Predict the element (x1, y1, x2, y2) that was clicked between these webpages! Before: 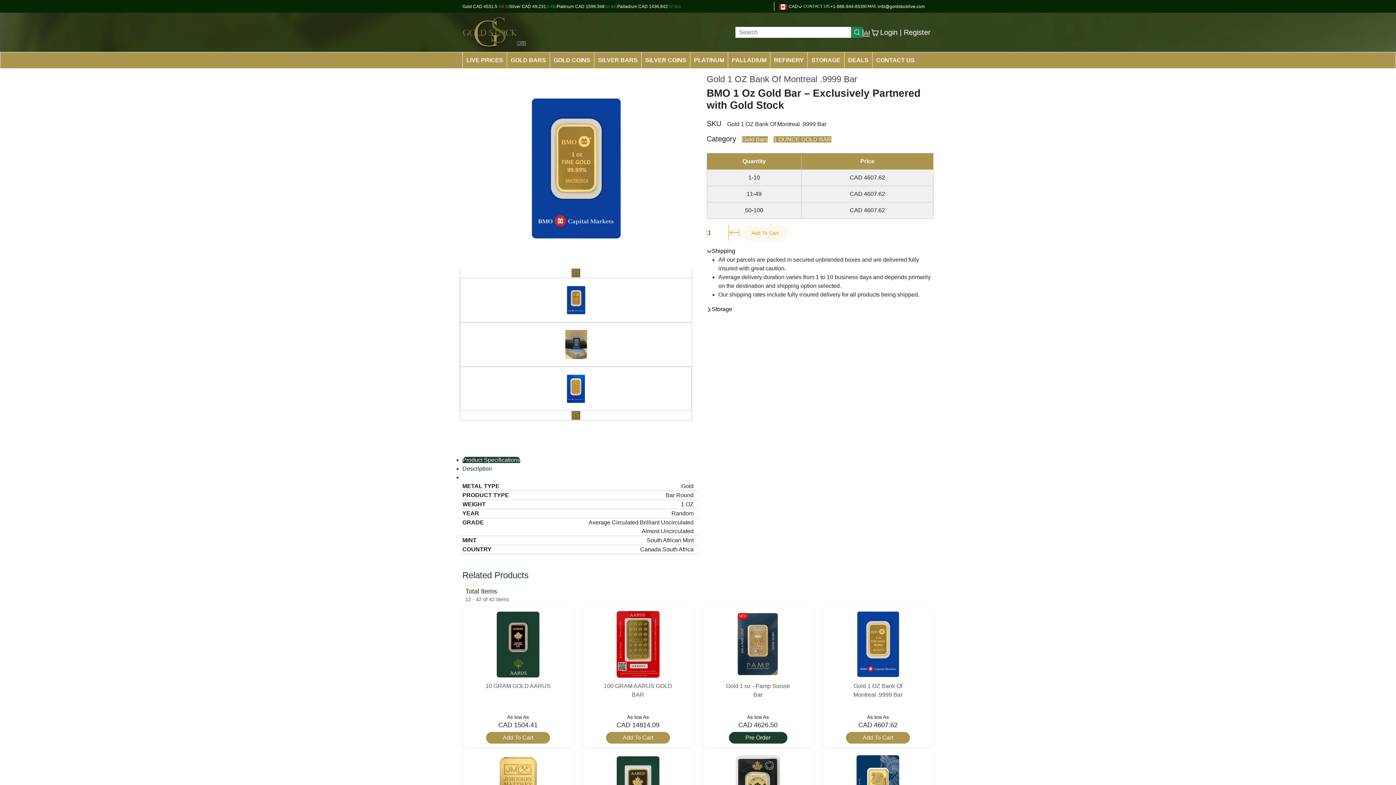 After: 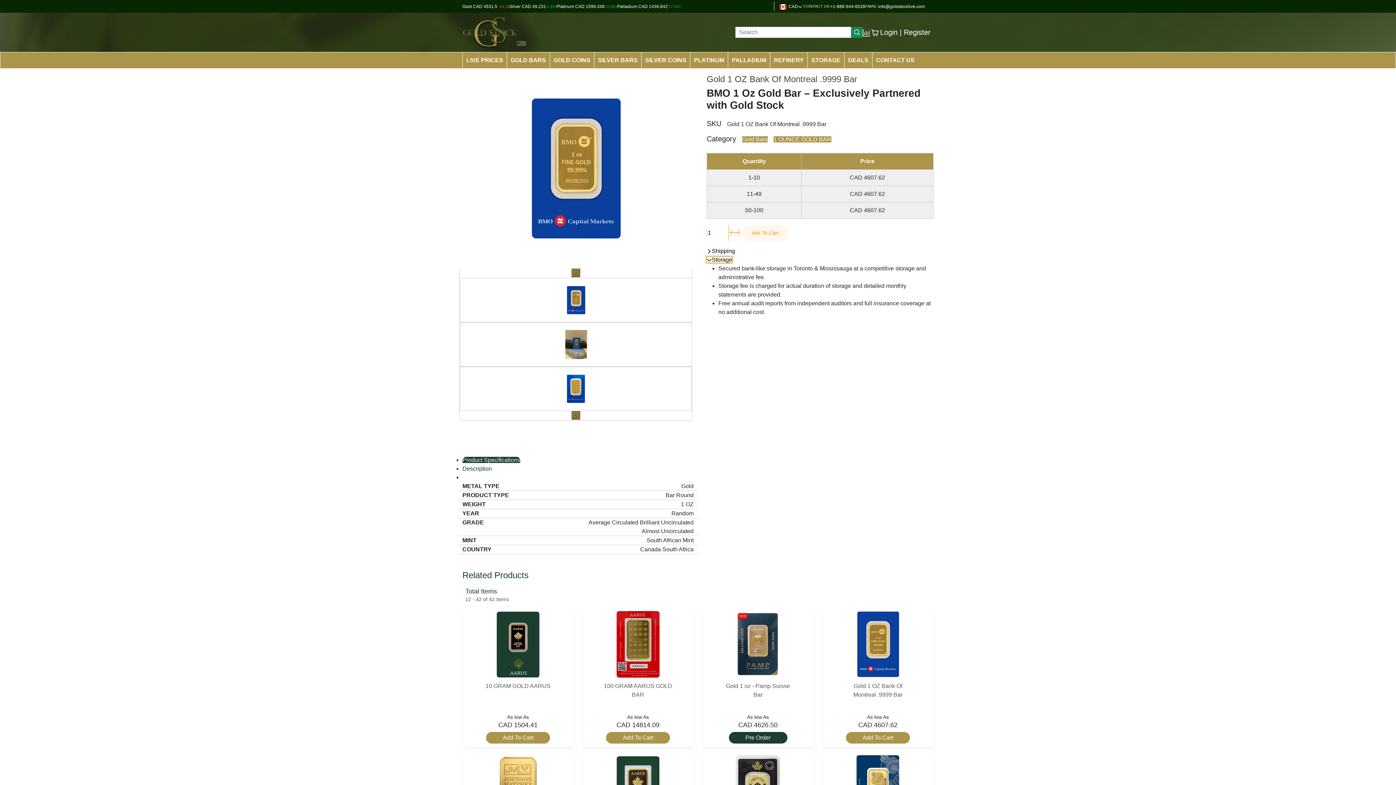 Action: bbox: (706, 306, 732, 312) label: Storage